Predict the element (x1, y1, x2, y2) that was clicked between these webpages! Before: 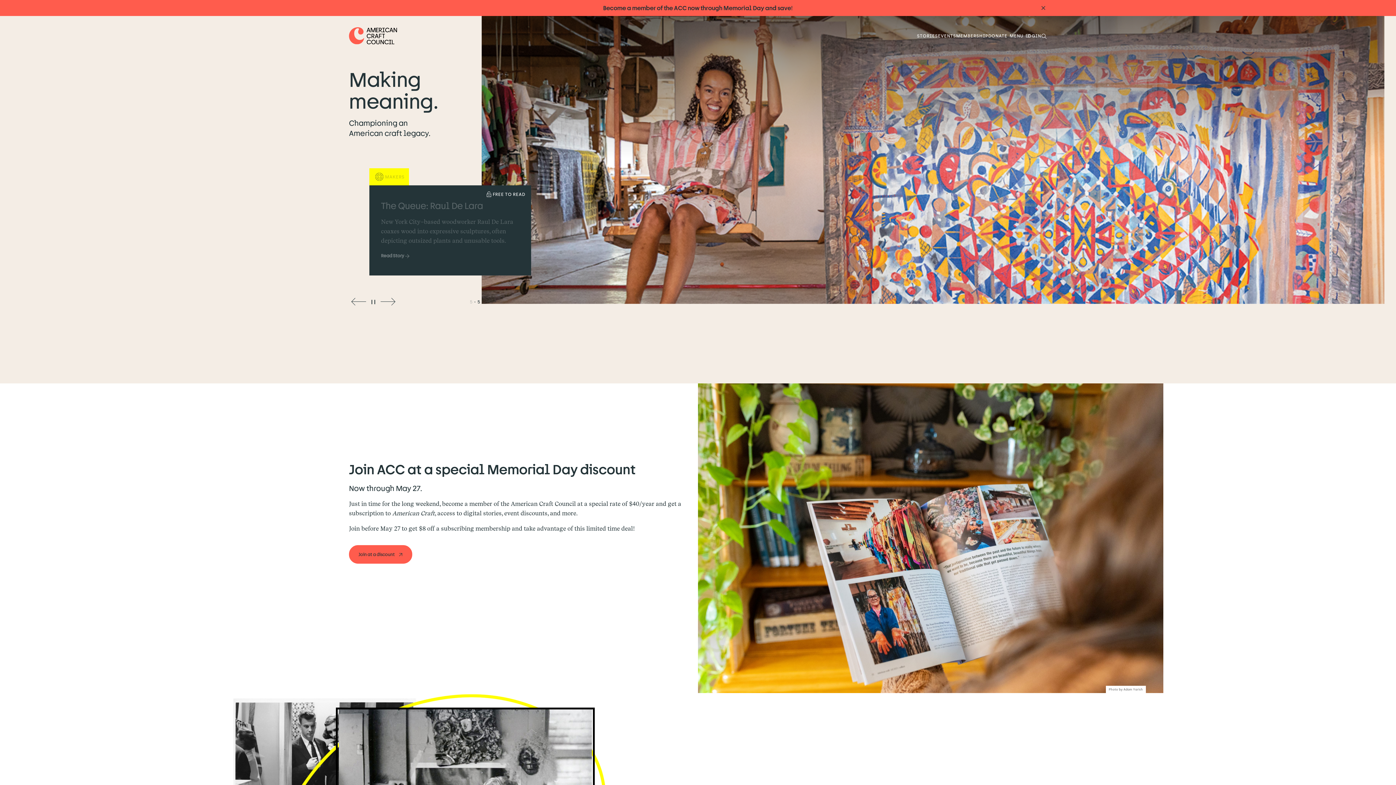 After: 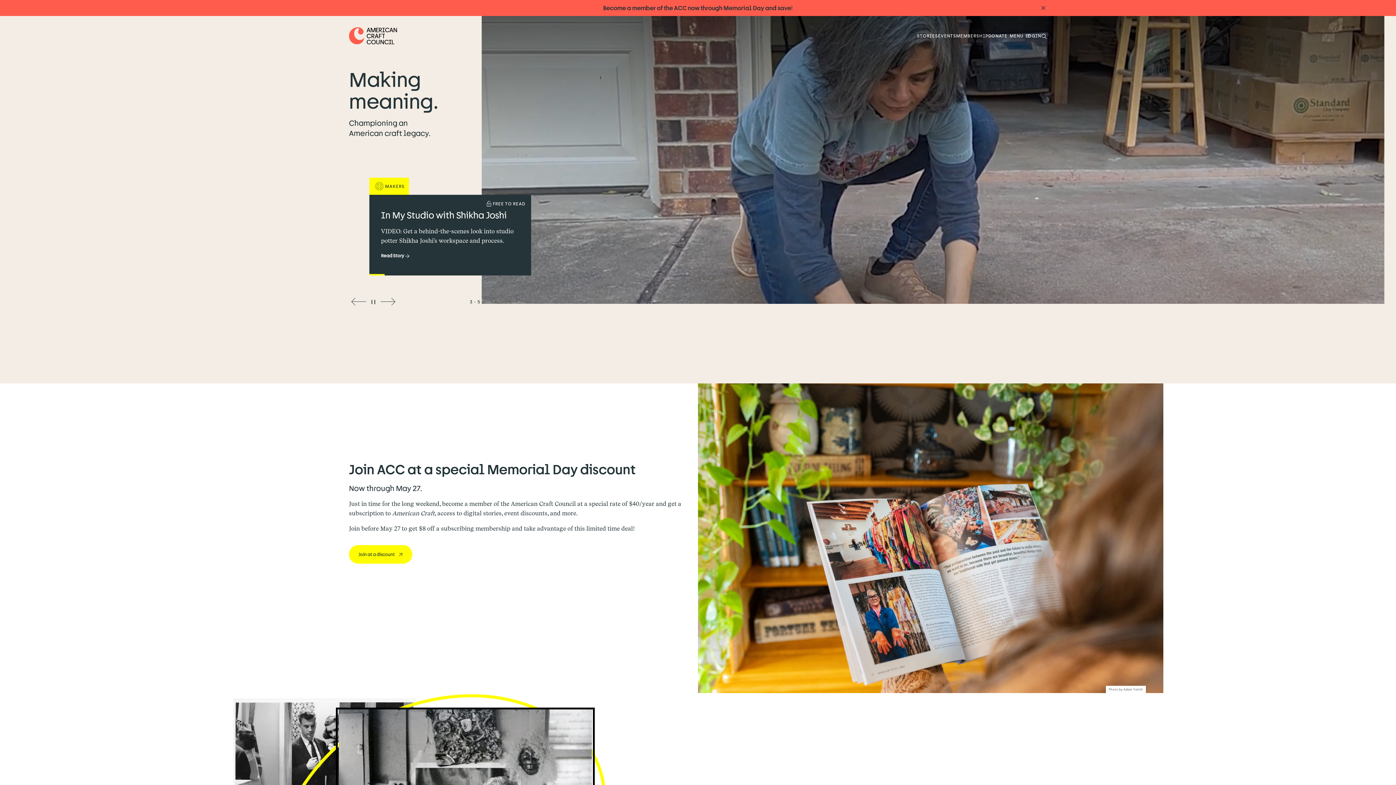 Action: bbox: (349, 545, 412, 564) label: Join at a discount. External link.